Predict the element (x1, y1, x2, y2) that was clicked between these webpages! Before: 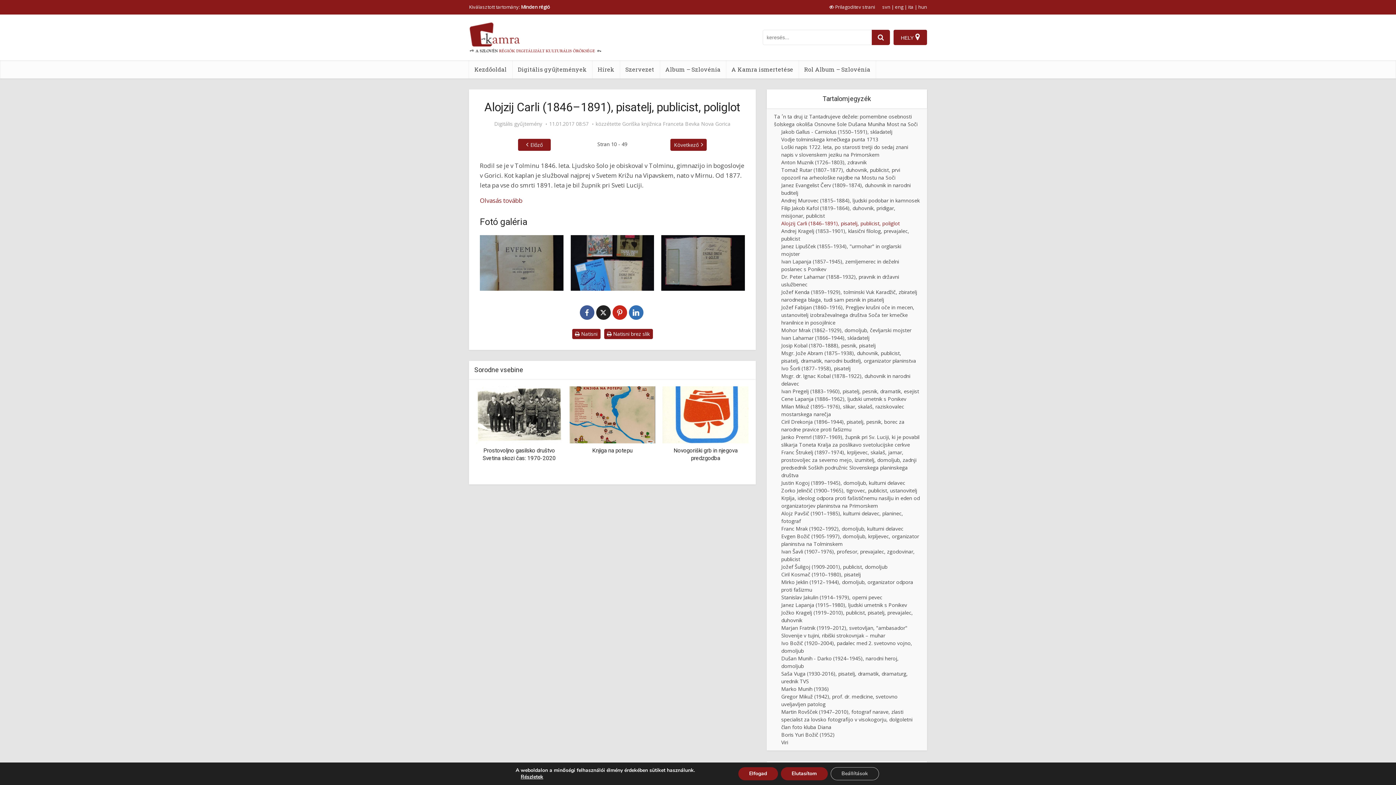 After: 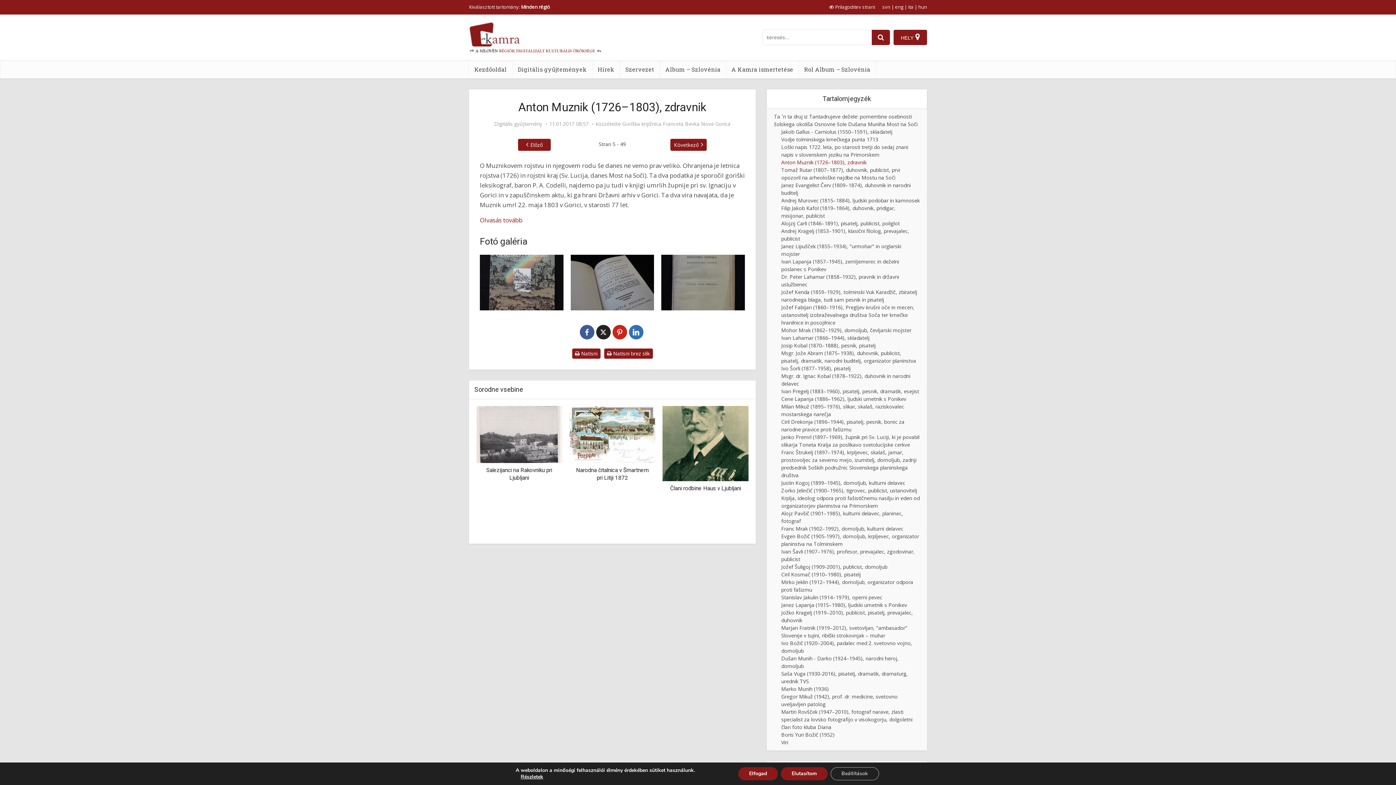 Action: label: Anton Muznik (1726–1803), zdravnik bbox: (781, 158, 866, 165)